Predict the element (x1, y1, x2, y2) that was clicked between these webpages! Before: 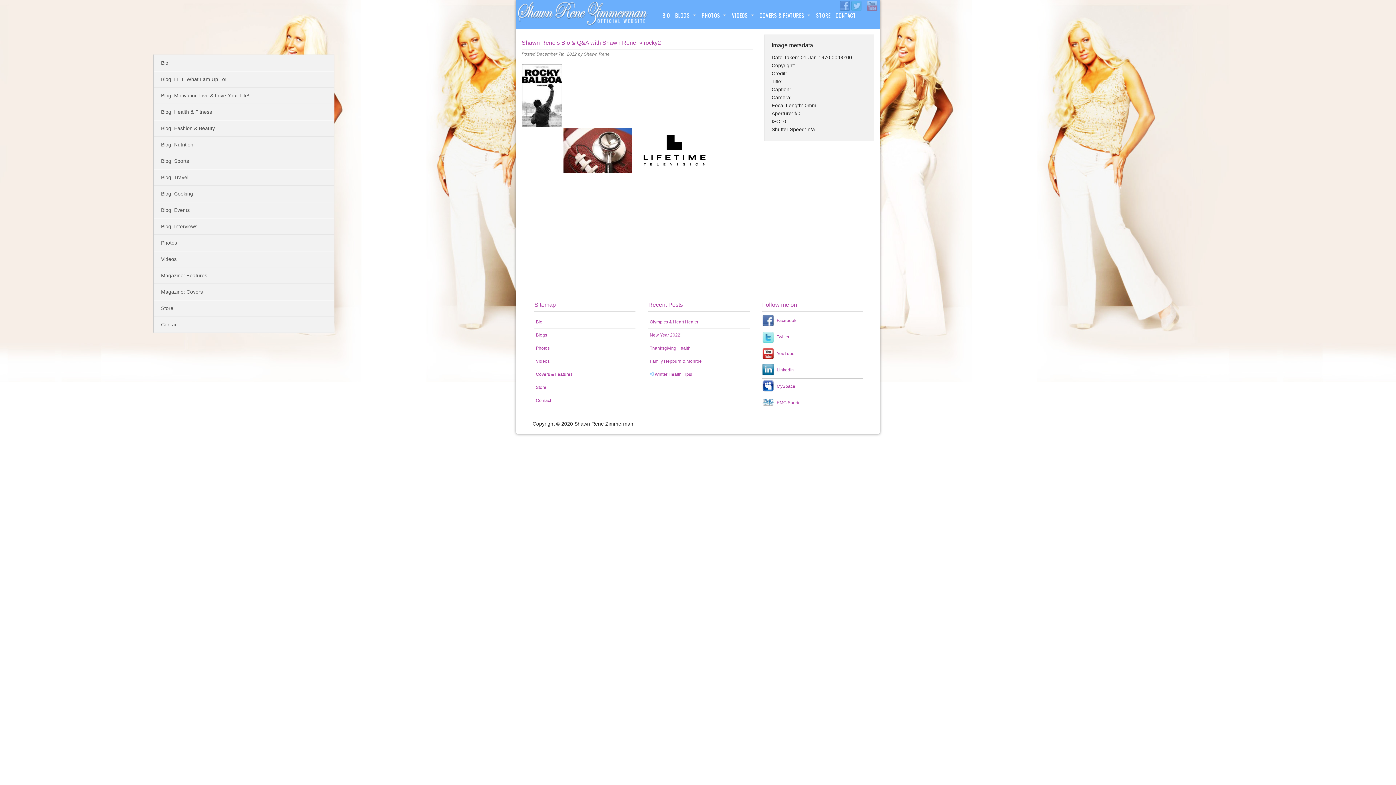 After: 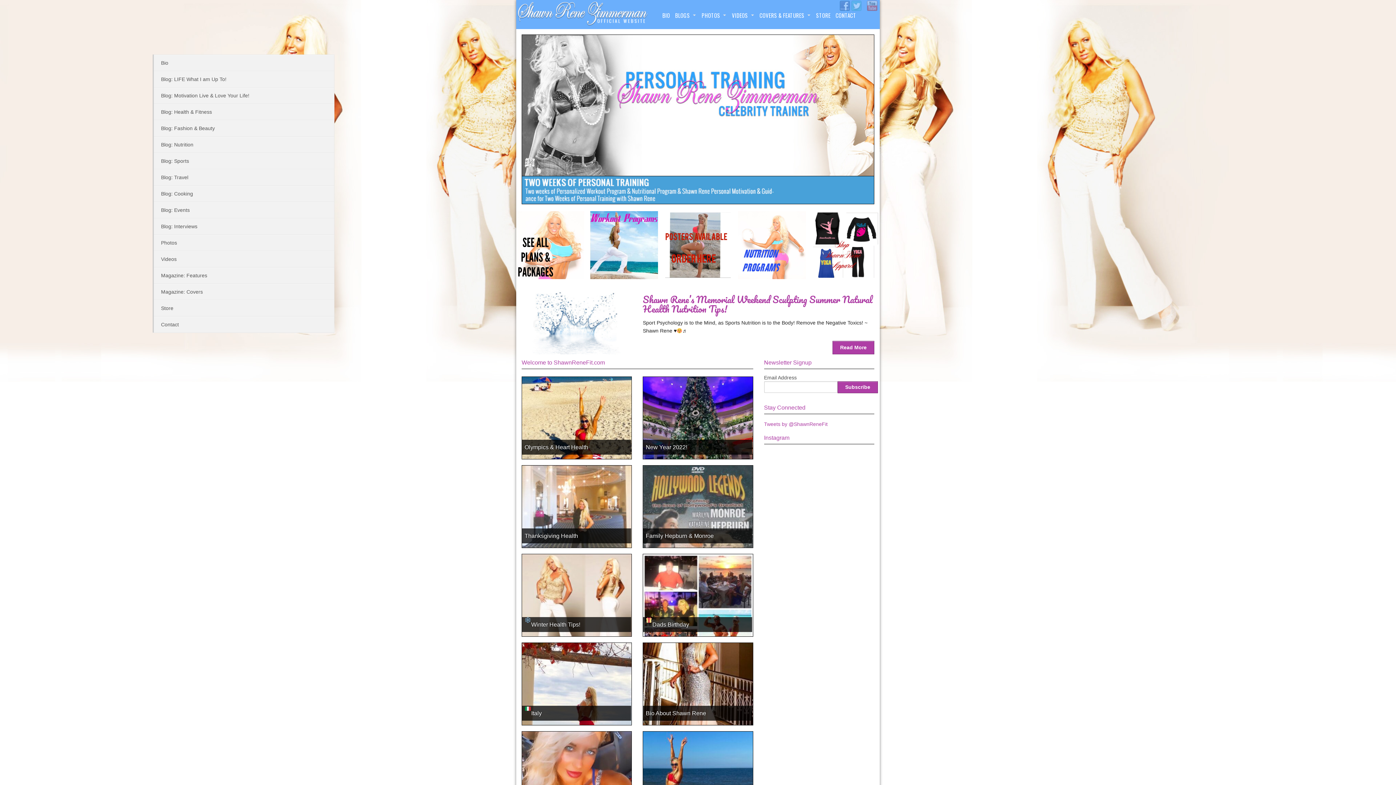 Action: bbox: (516, 21, 650, 28)